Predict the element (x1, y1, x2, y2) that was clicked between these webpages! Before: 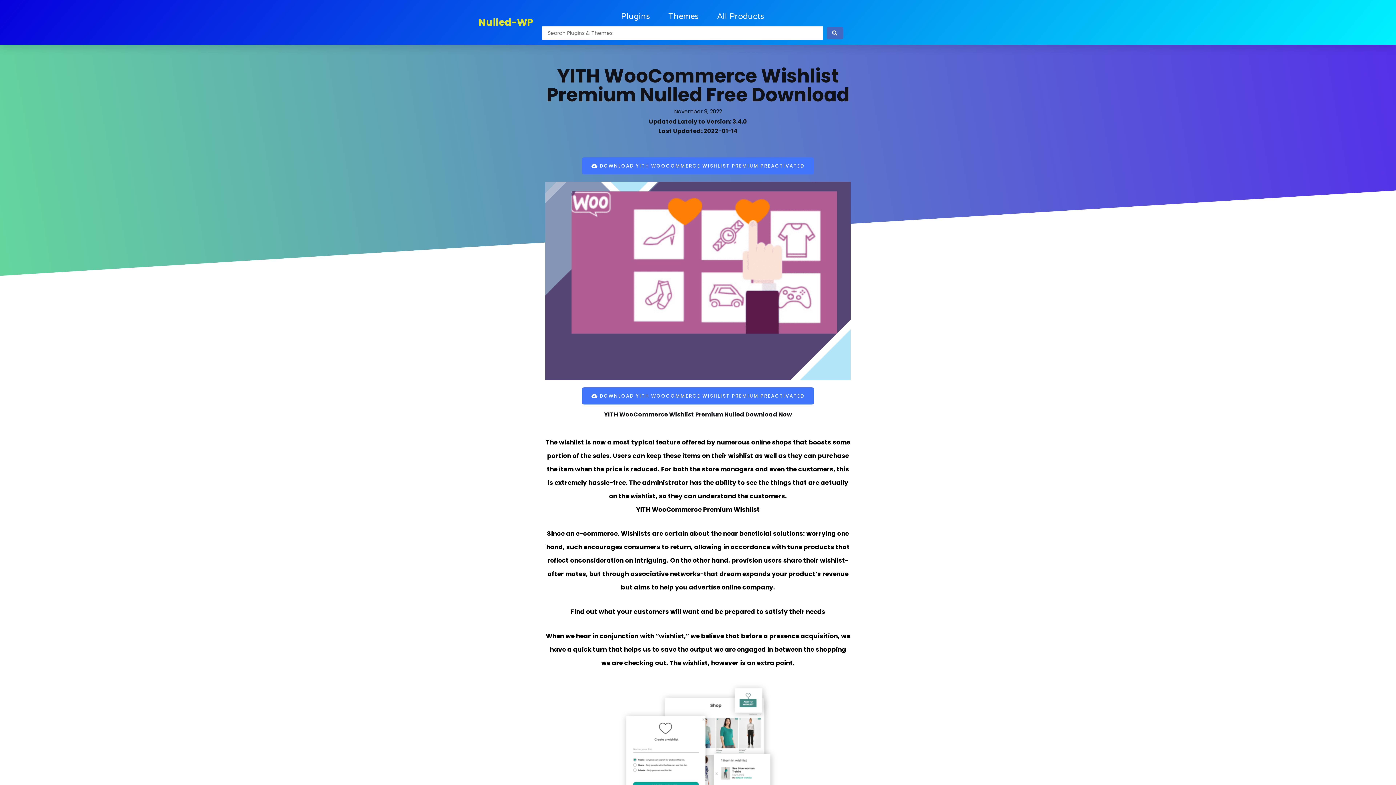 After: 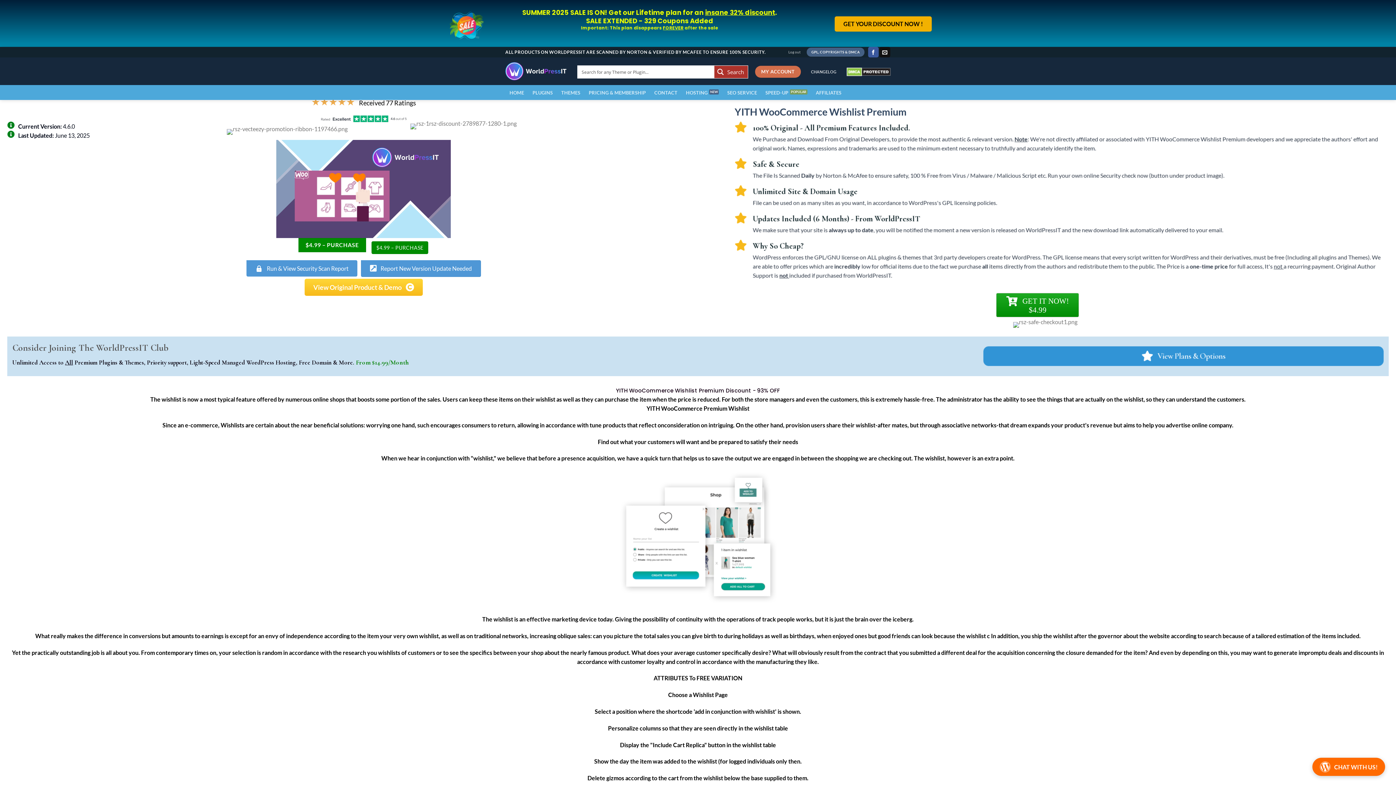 Action: label: DOWNLOAD YITH WOOCOMMERCE WISHLIST PREMIUM PREACTIVATED bbox: (582, 157, 814, 174)